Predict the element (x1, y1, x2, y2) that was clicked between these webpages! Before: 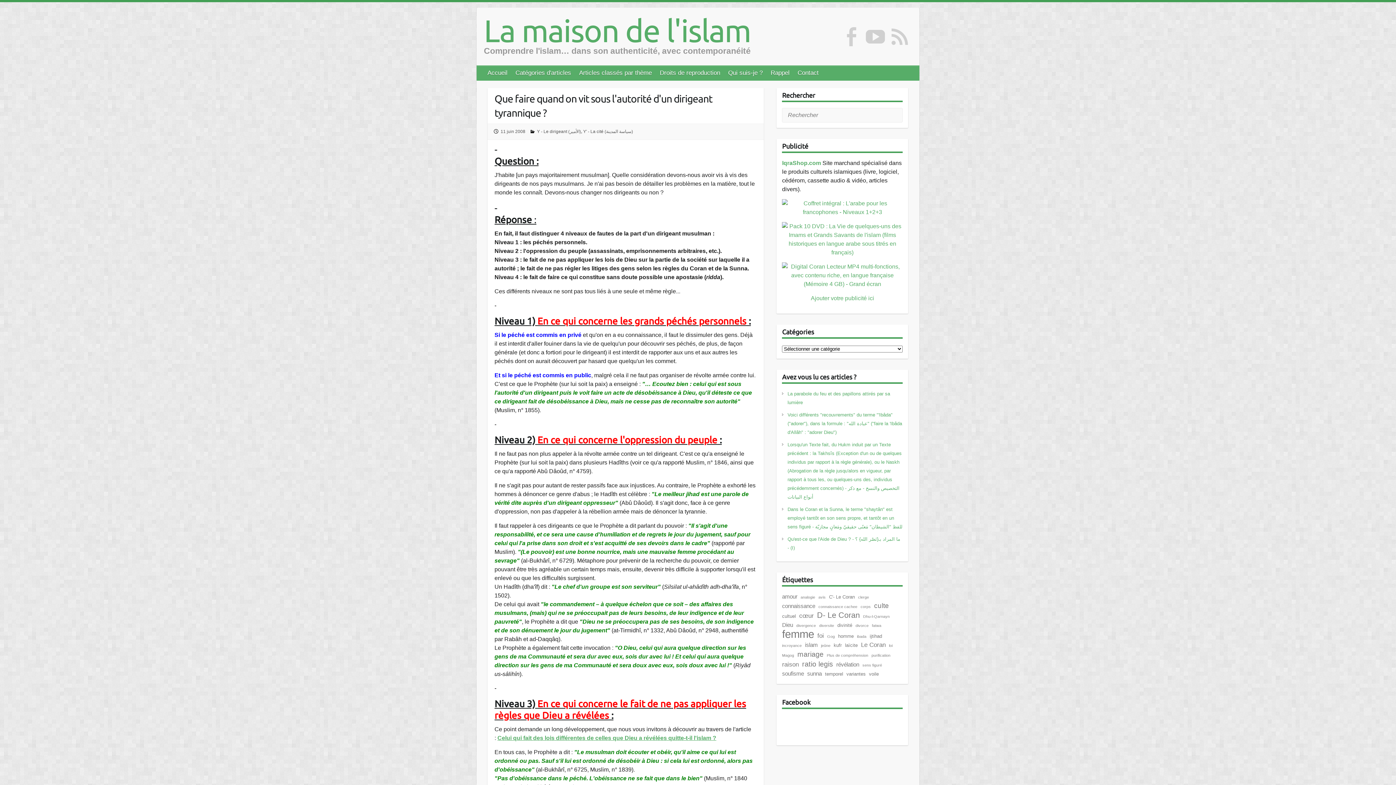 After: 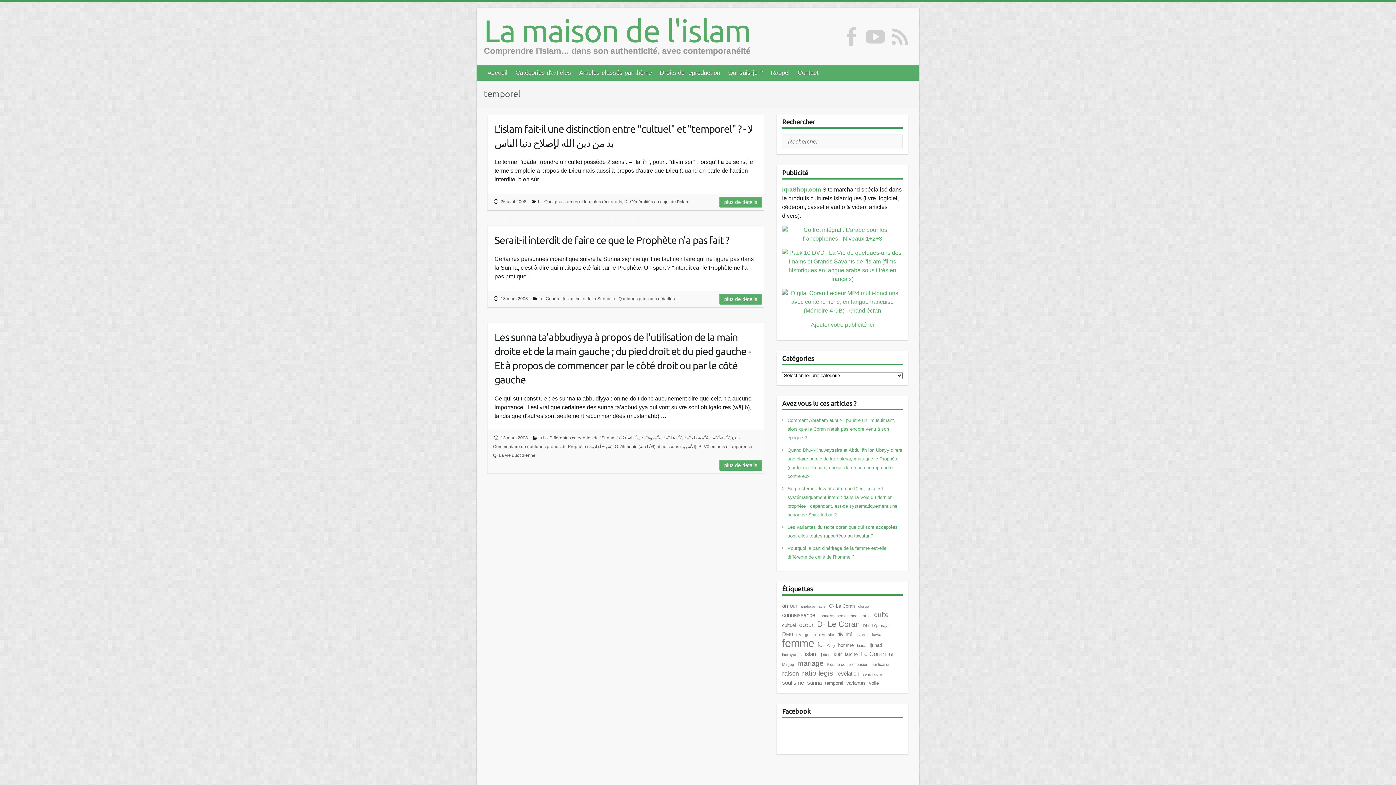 Action: label: temporel (3 éléments) bbox: (825, 668, 843, 680)